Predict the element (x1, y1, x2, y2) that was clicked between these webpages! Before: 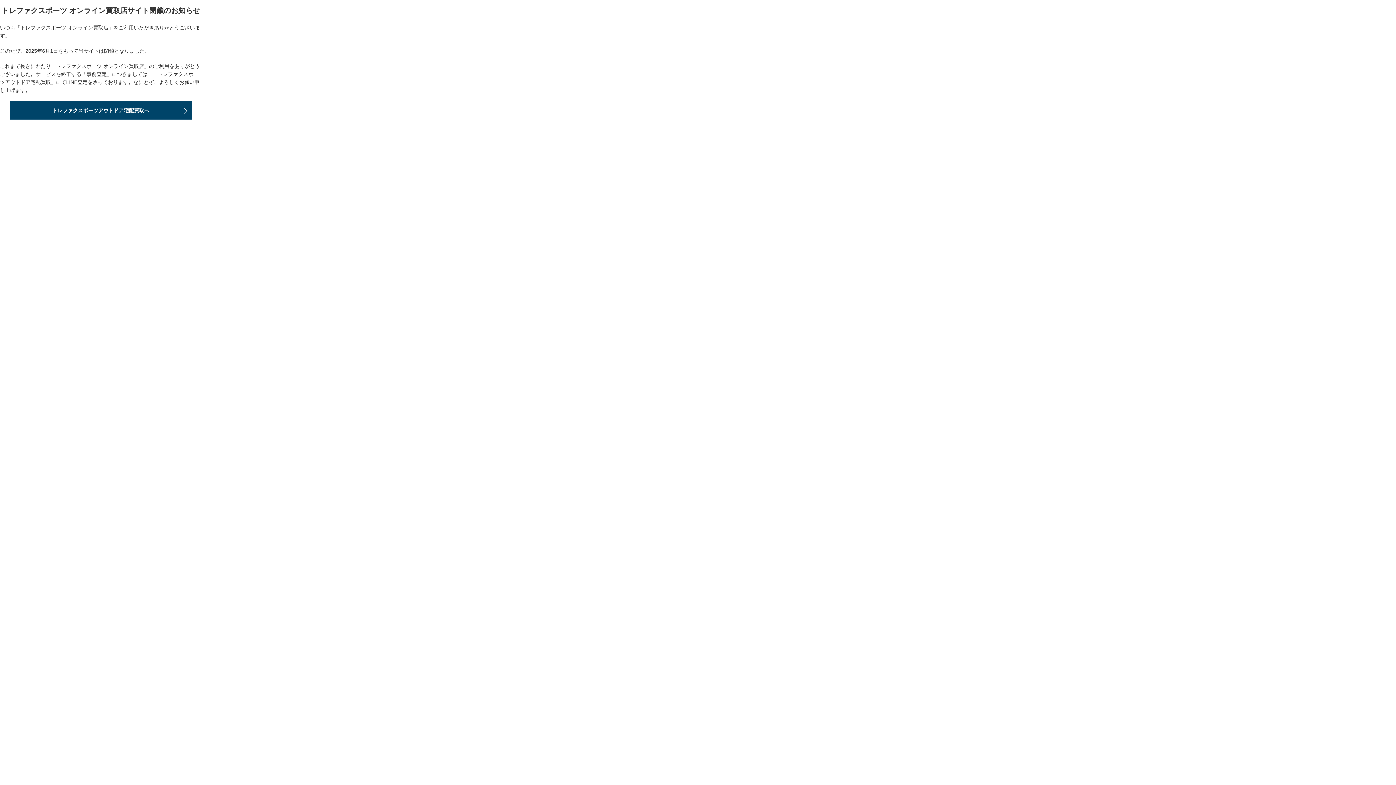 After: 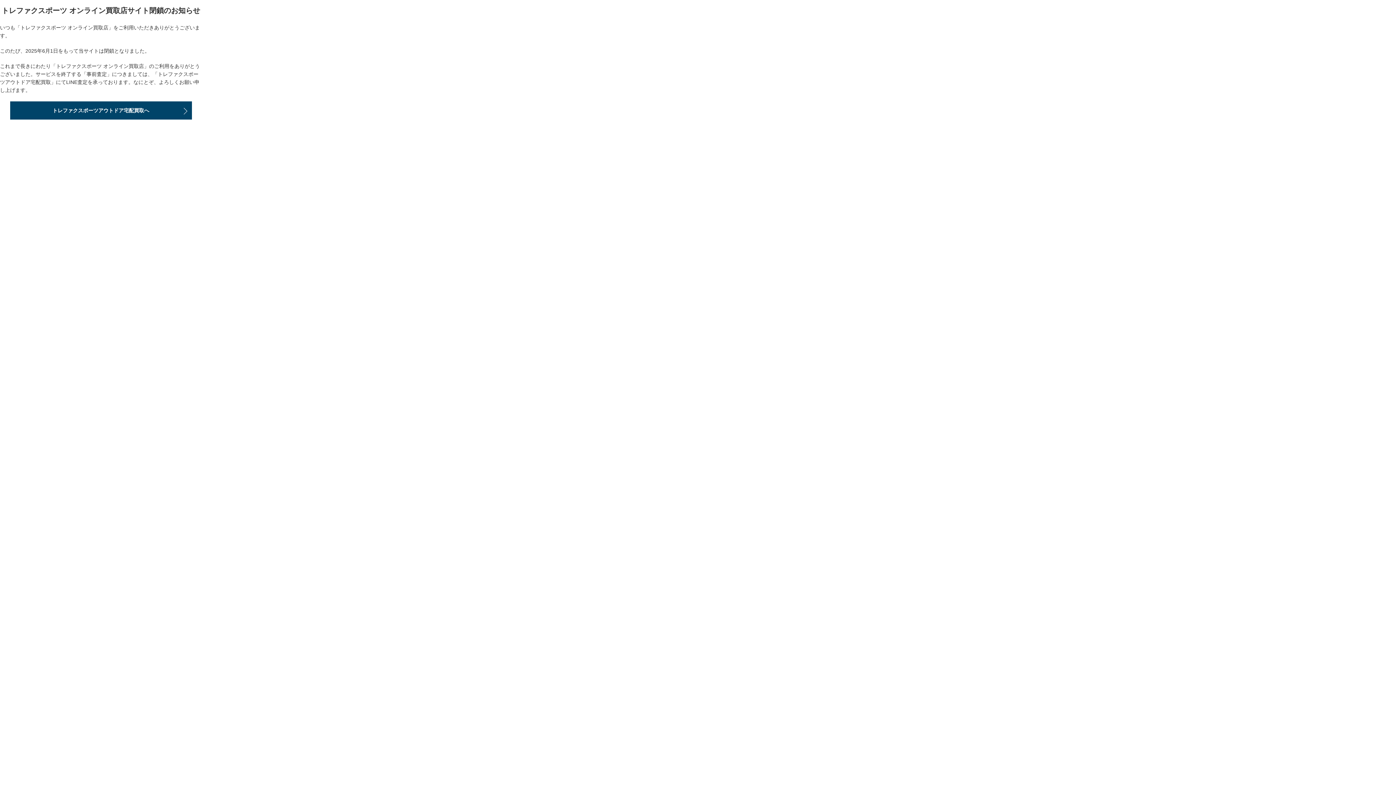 Action: label: トレファクスポーツアウトドア宅配買取へ bbox: (10, 101, 191, 119)